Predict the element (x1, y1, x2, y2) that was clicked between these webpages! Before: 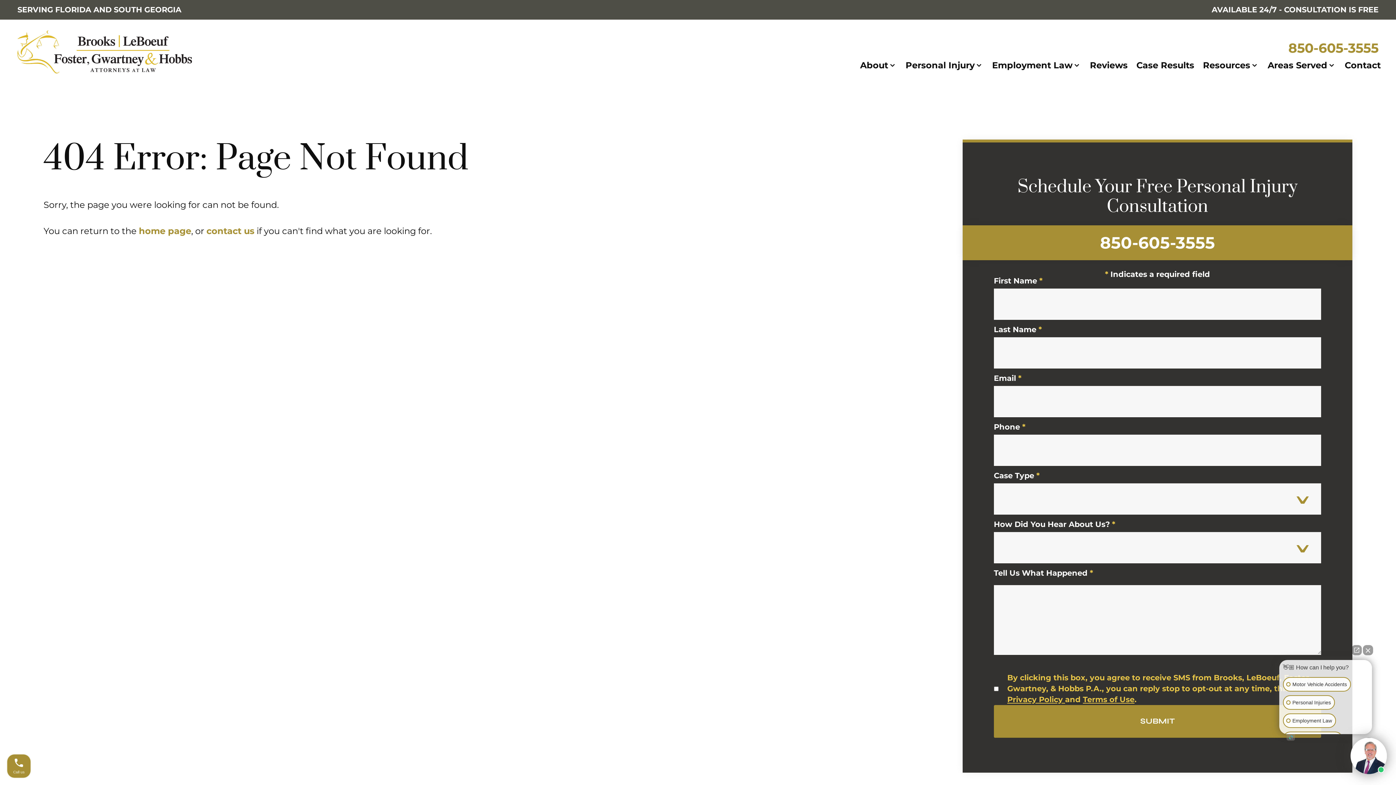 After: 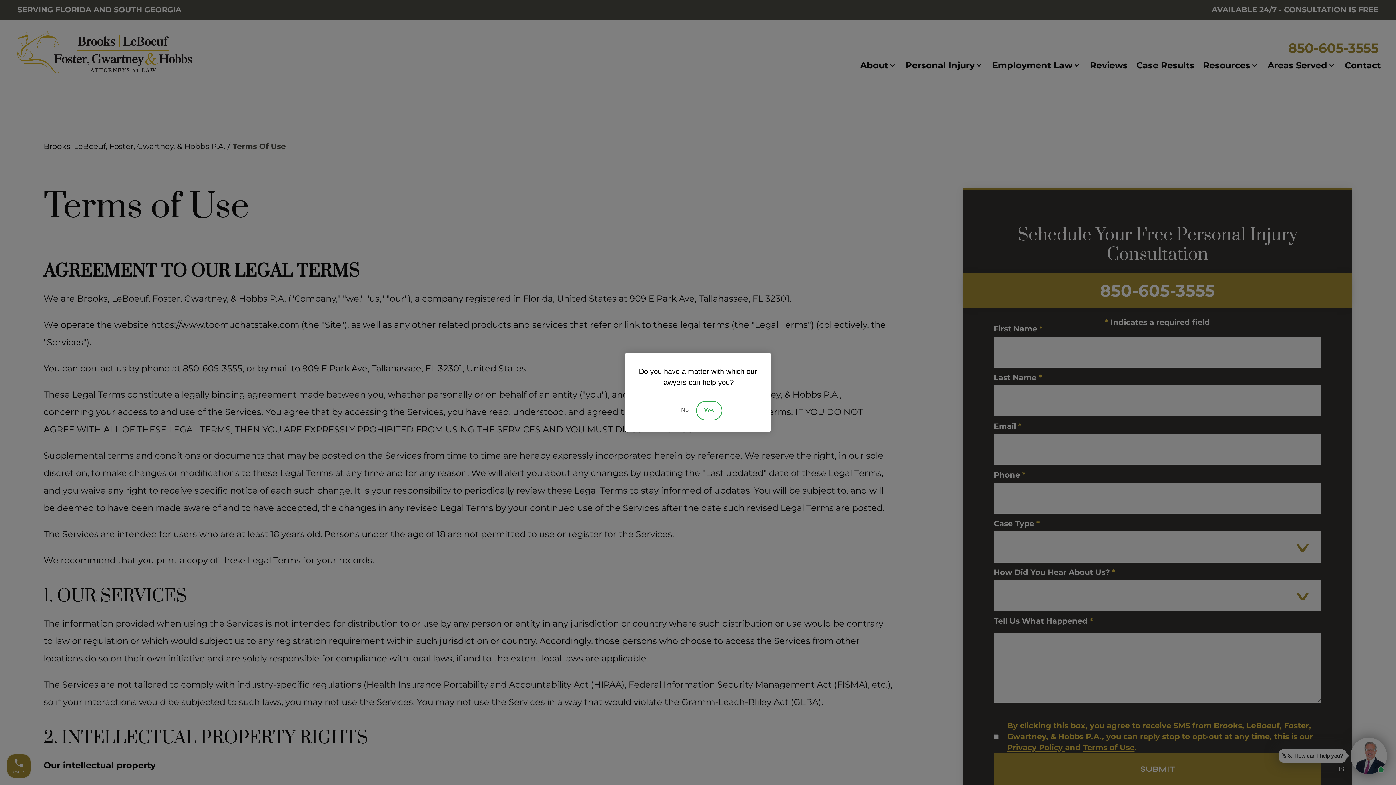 Action: bbox: (1101, 703, 1152, 712) label: Terms of Use